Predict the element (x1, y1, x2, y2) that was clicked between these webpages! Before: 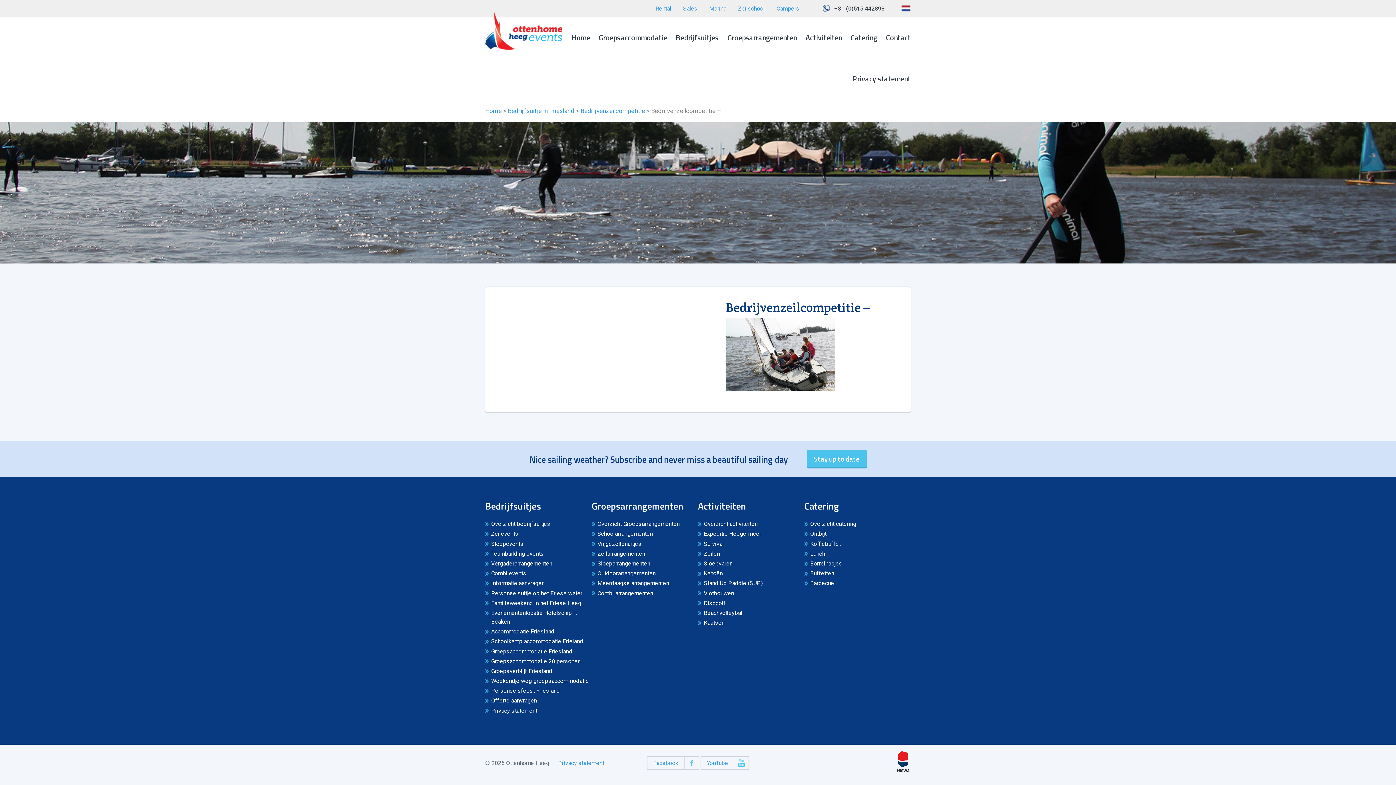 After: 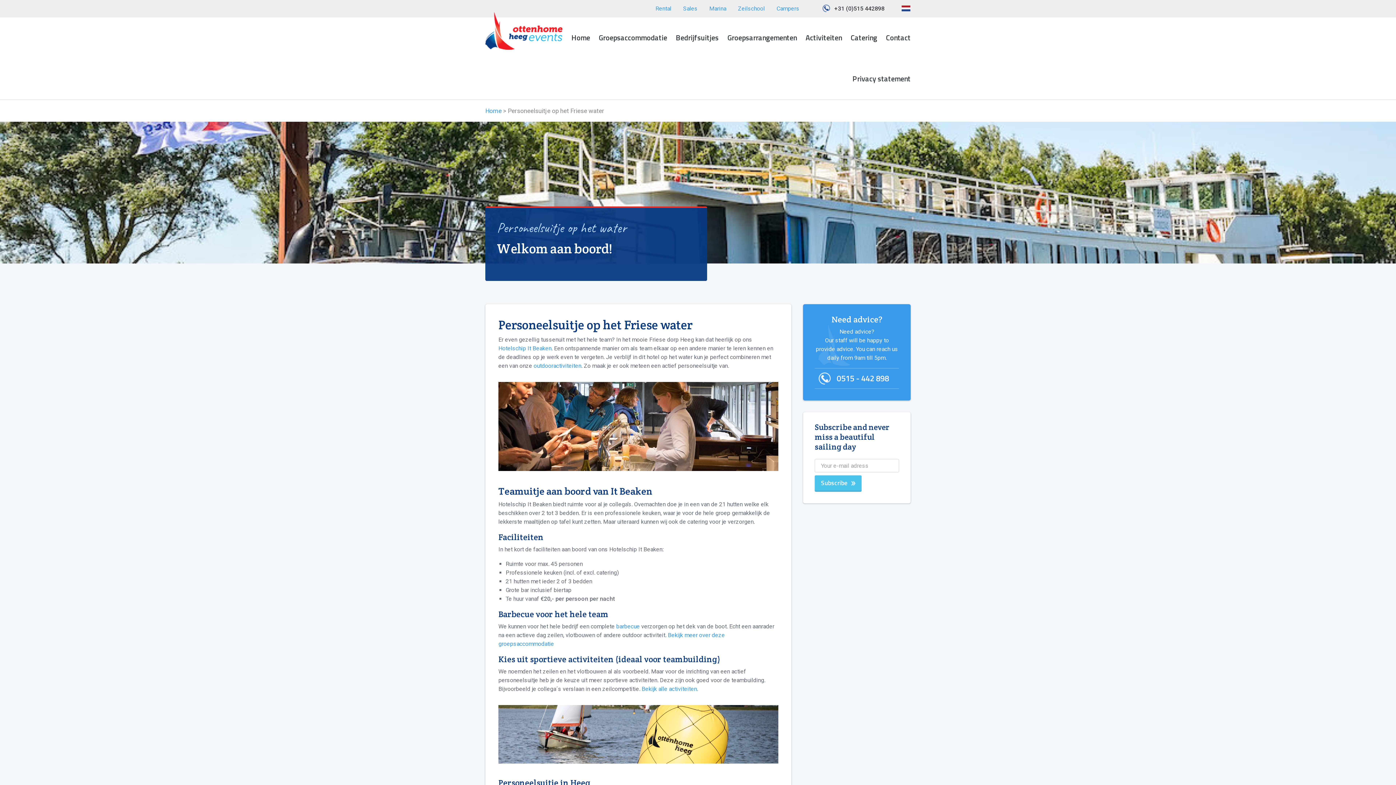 Action: bbox: (491, 590, 582, 596) label: Personeelsuitje op het Friese water